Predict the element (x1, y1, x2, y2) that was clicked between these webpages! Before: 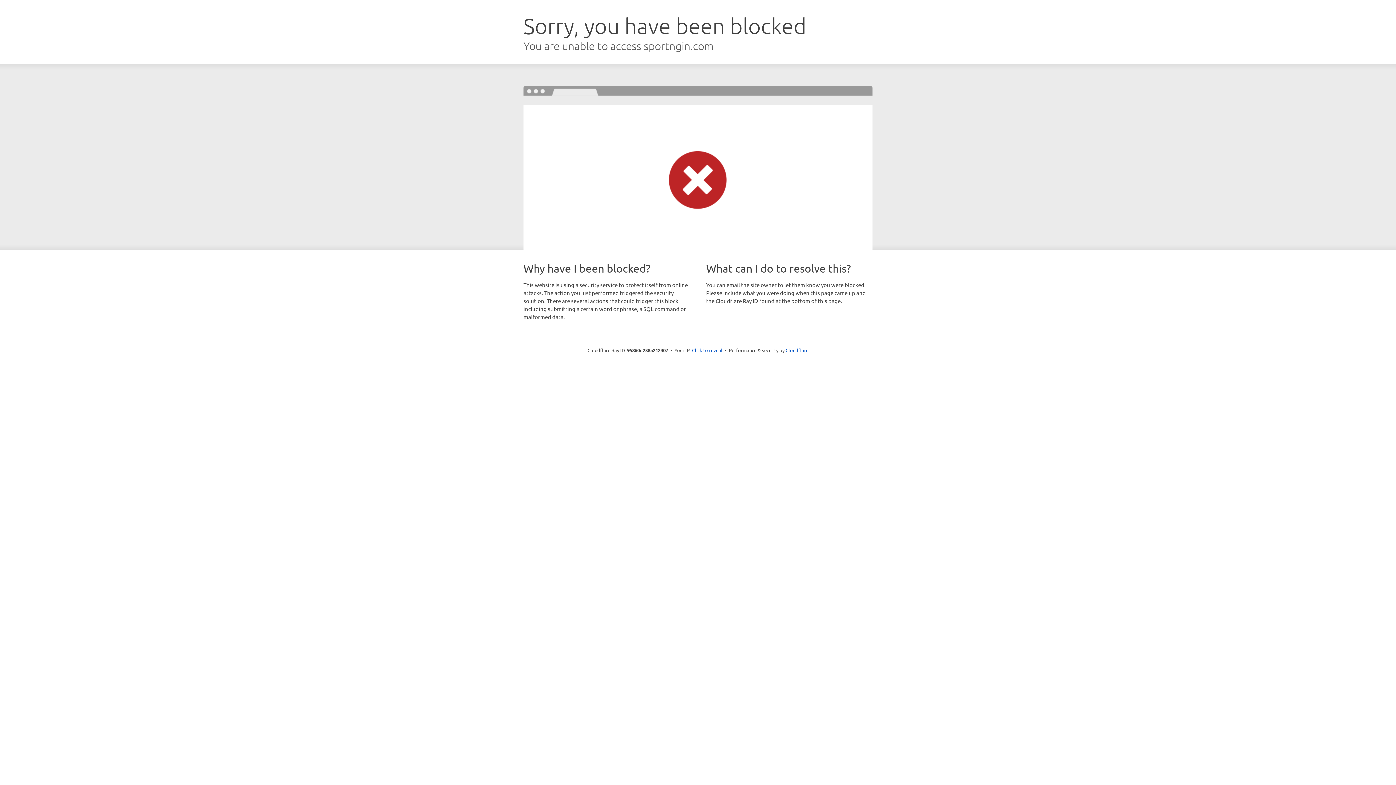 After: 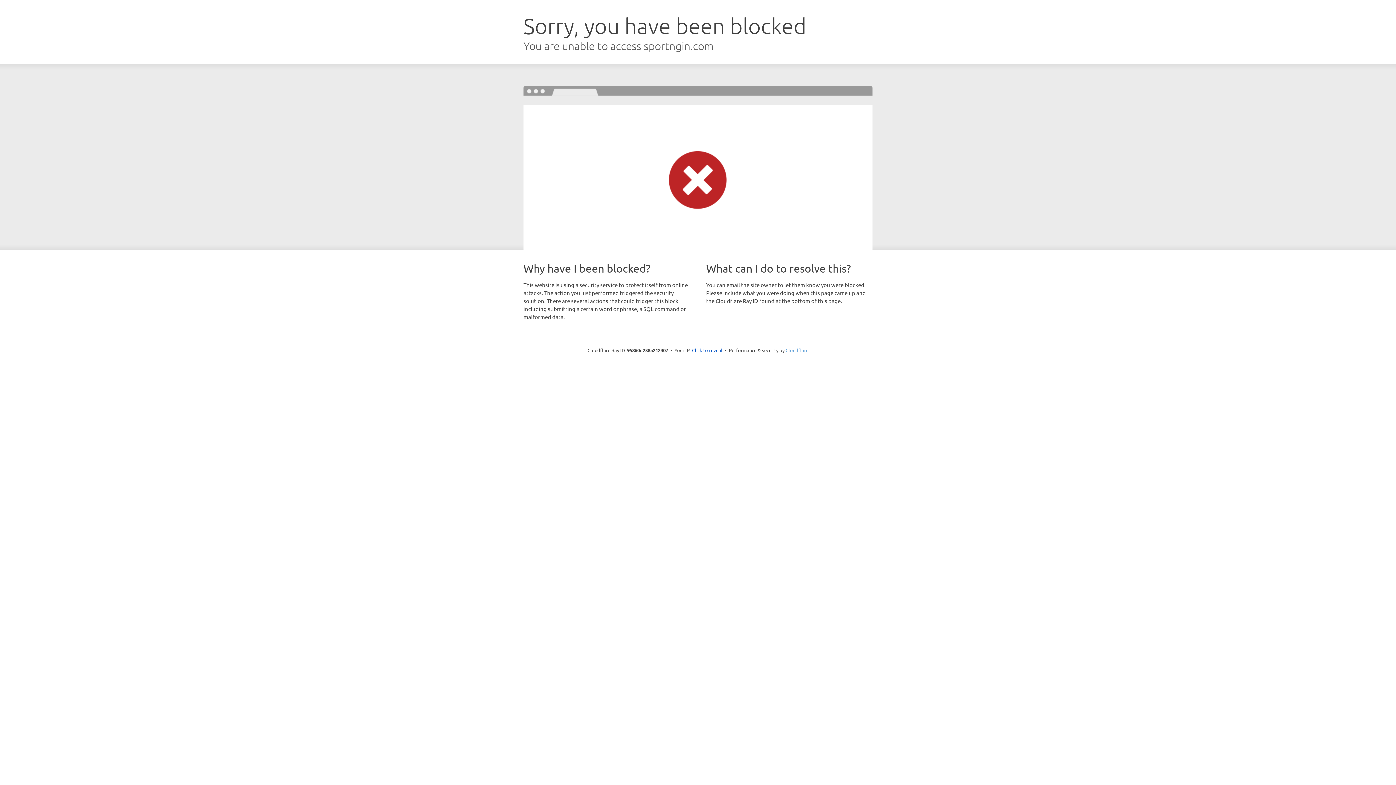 Action: bbox: (785, 347, 808, 353) label: Cloudflare